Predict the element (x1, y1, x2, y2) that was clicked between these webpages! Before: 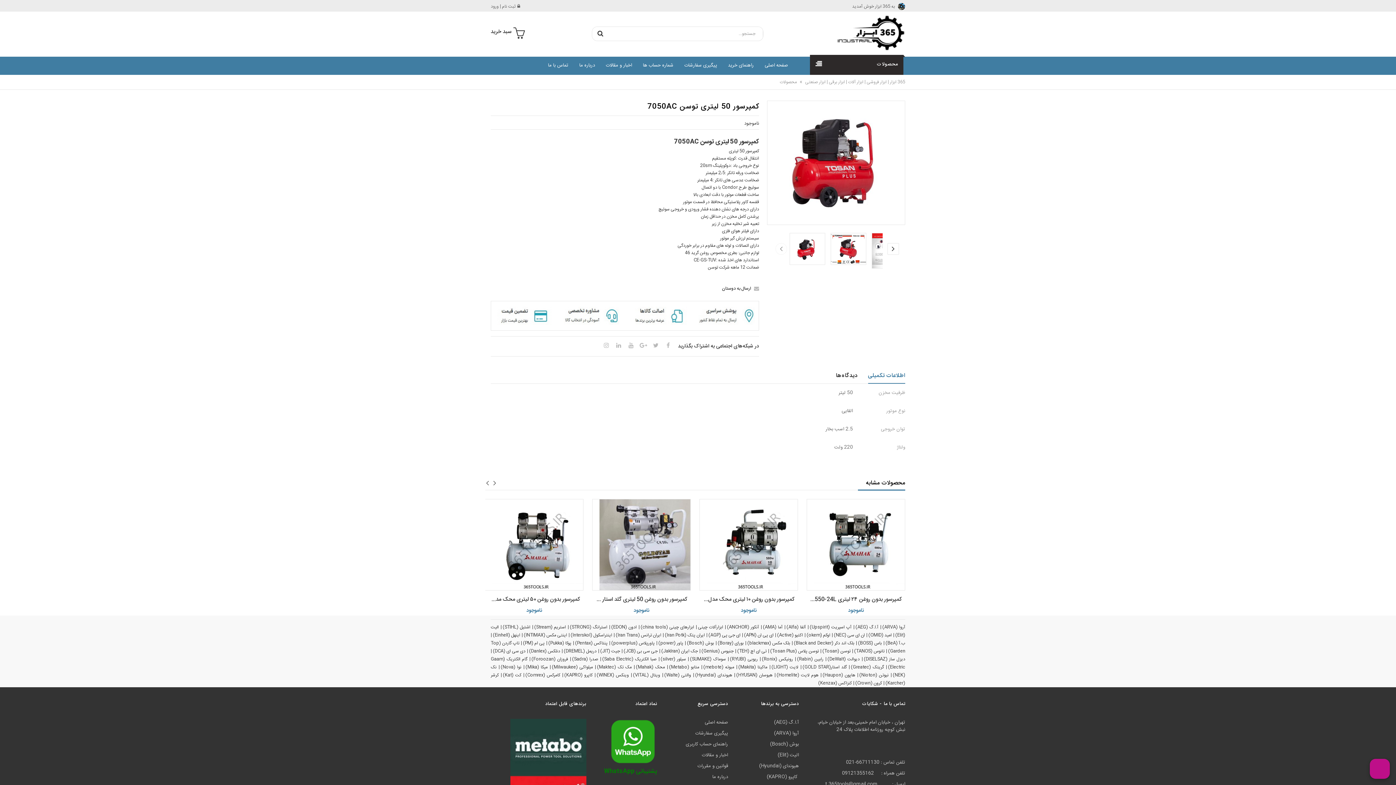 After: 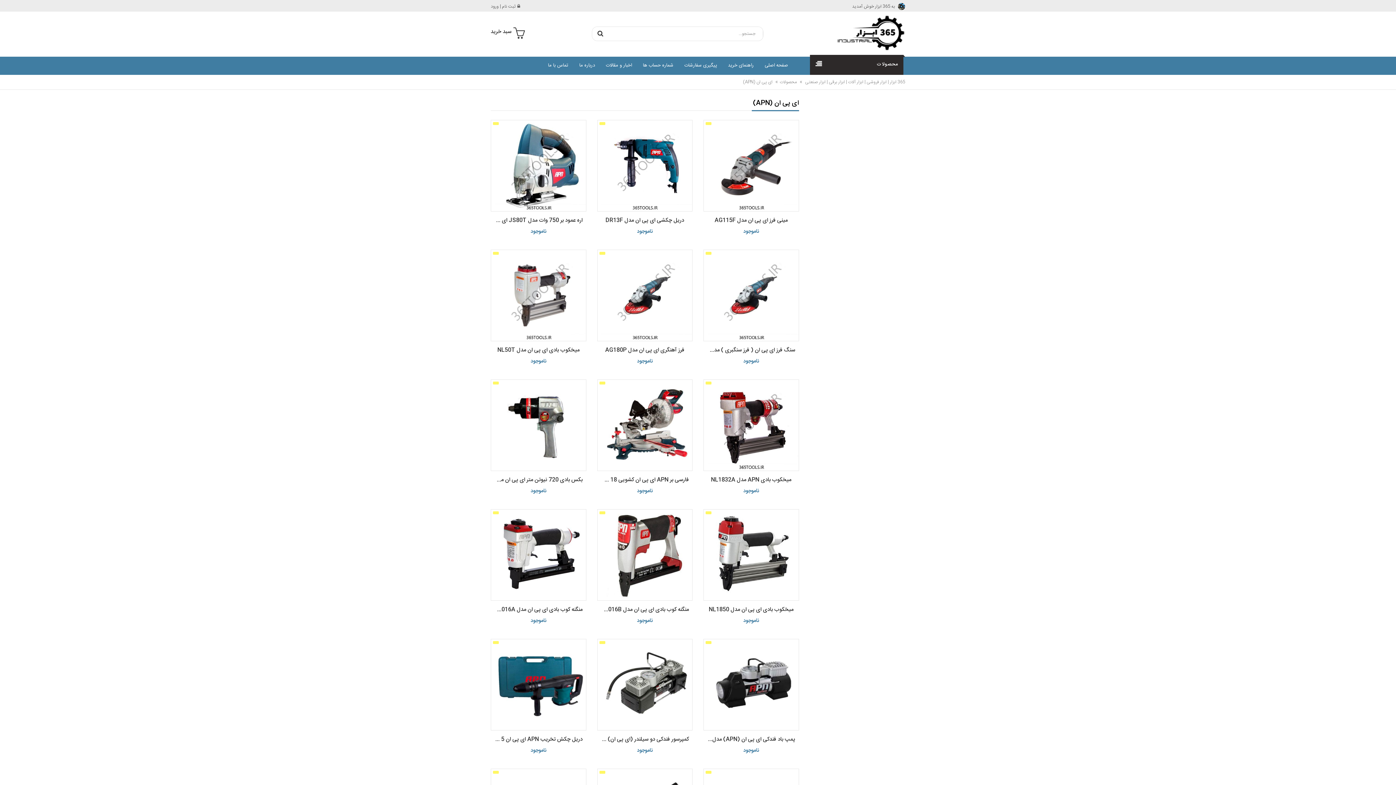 Action: label: ای پی ان (APN) bbox: (742, 632, 773, 639)